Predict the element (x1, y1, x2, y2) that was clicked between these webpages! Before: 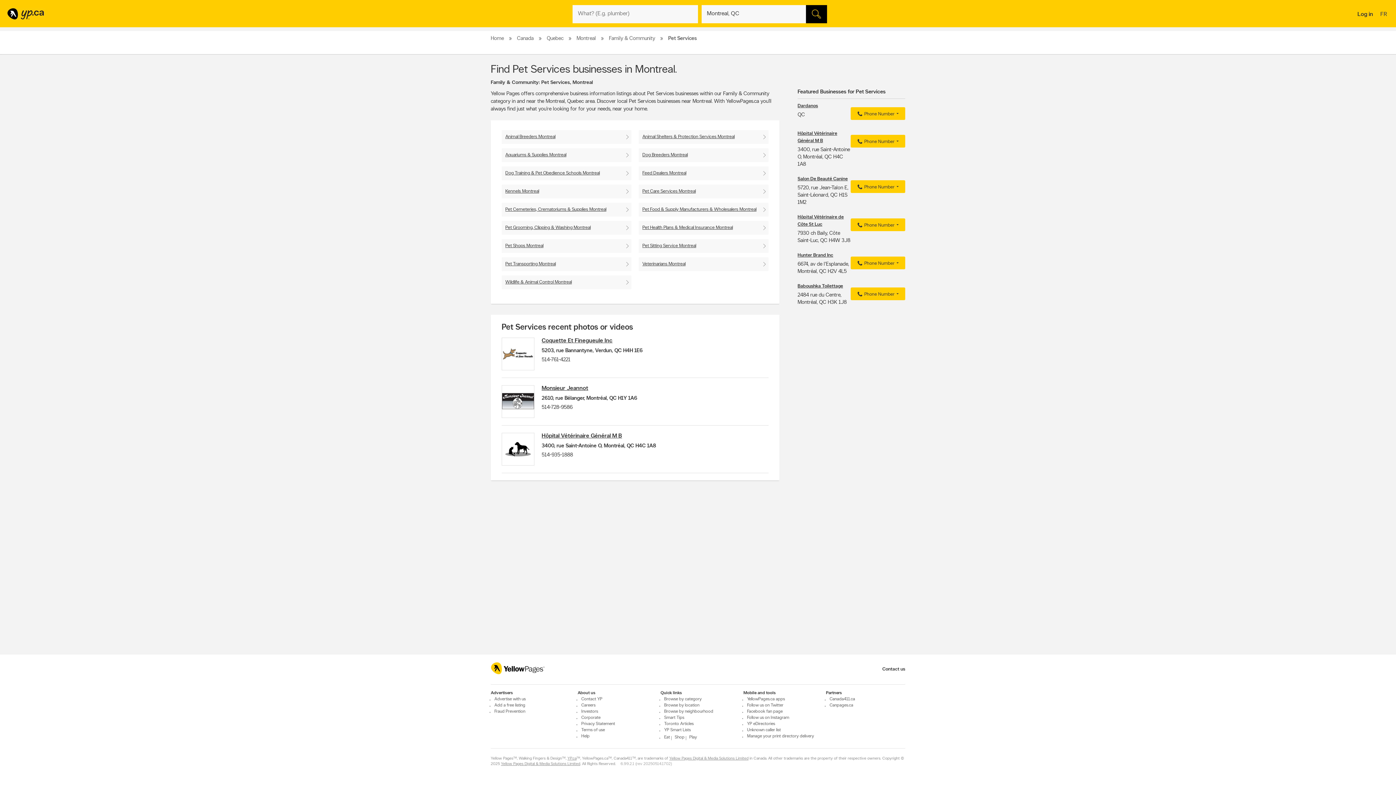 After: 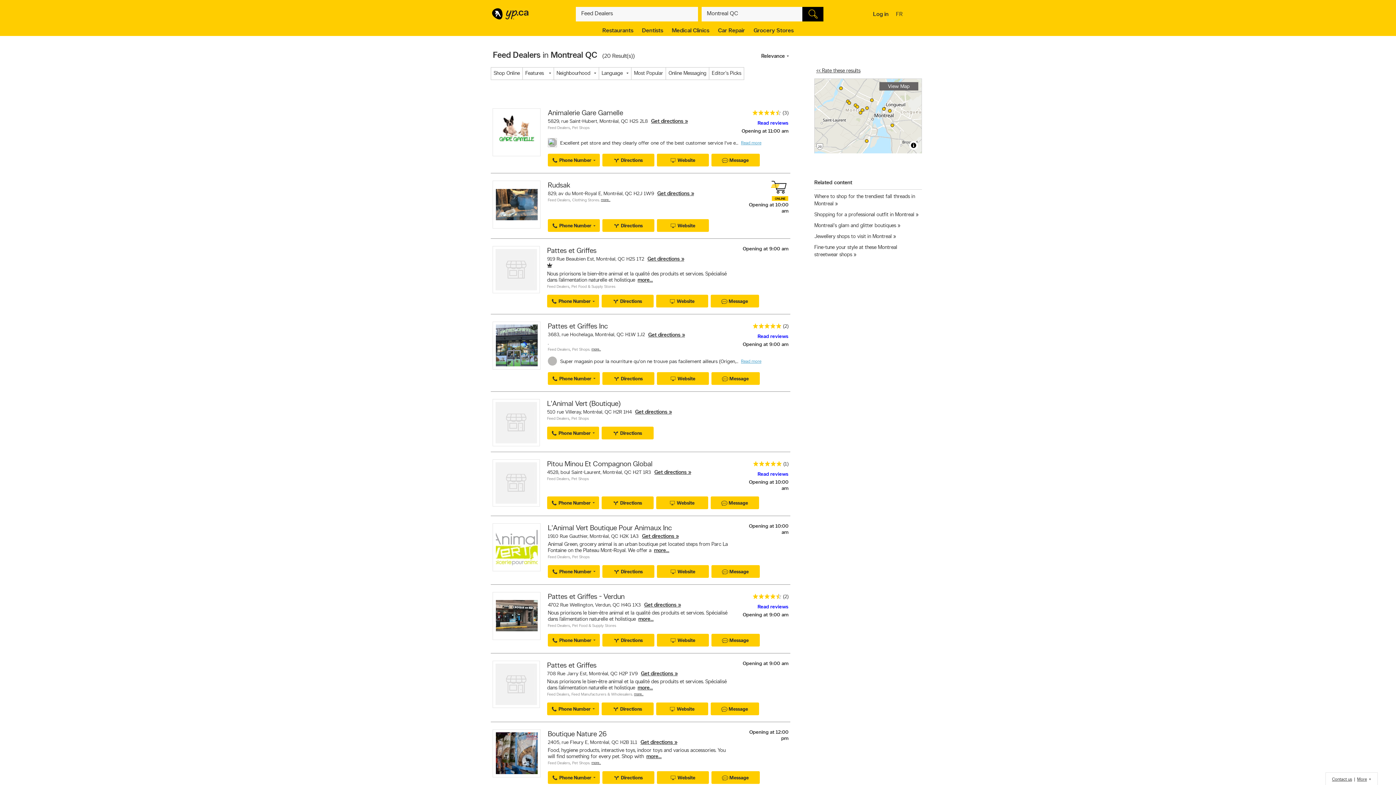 Action: bbox: (638, 166, 768, 180) label: Feed Dealers Montreal